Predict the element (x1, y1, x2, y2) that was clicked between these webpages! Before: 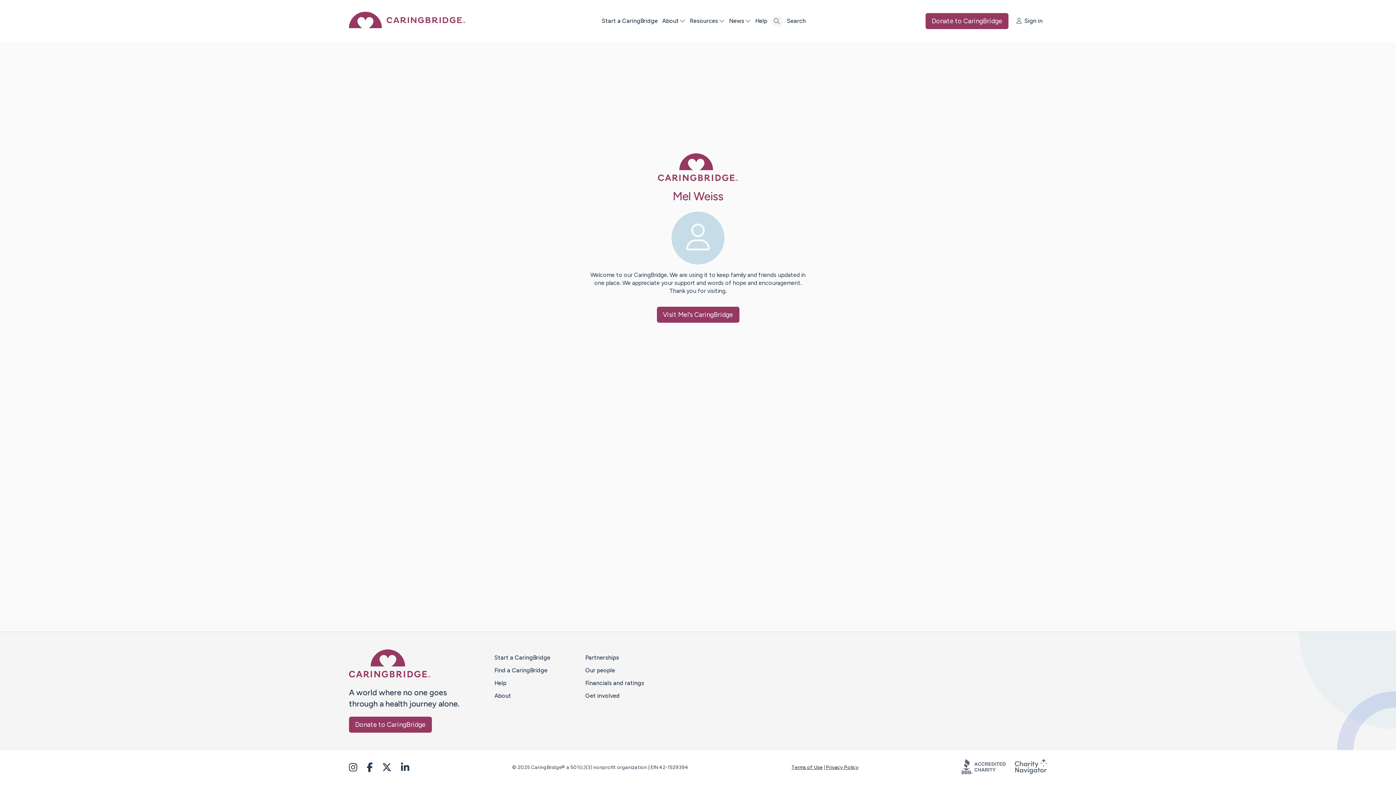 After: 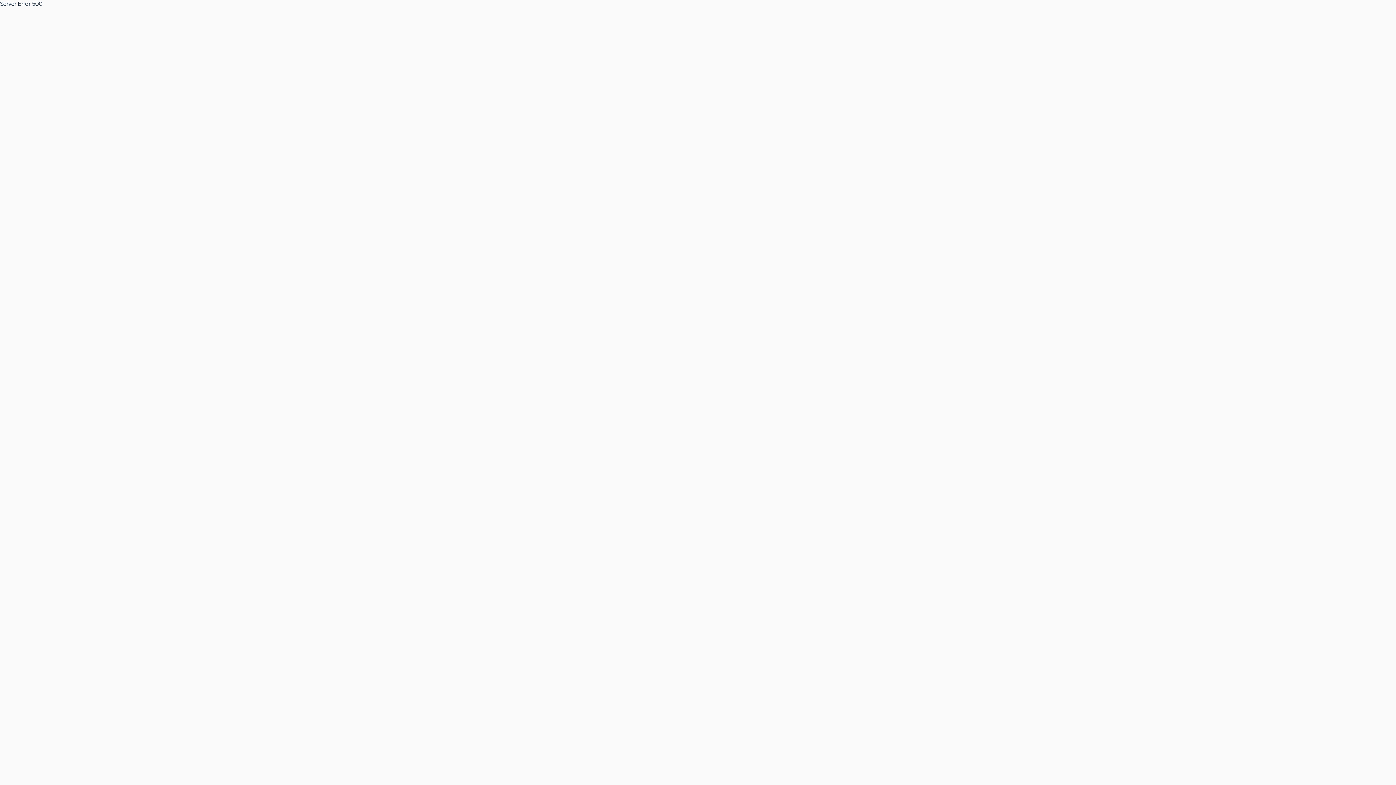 Action: label: Caring Bridge dot org Home Page bbox: (658, 176, 738, 183)